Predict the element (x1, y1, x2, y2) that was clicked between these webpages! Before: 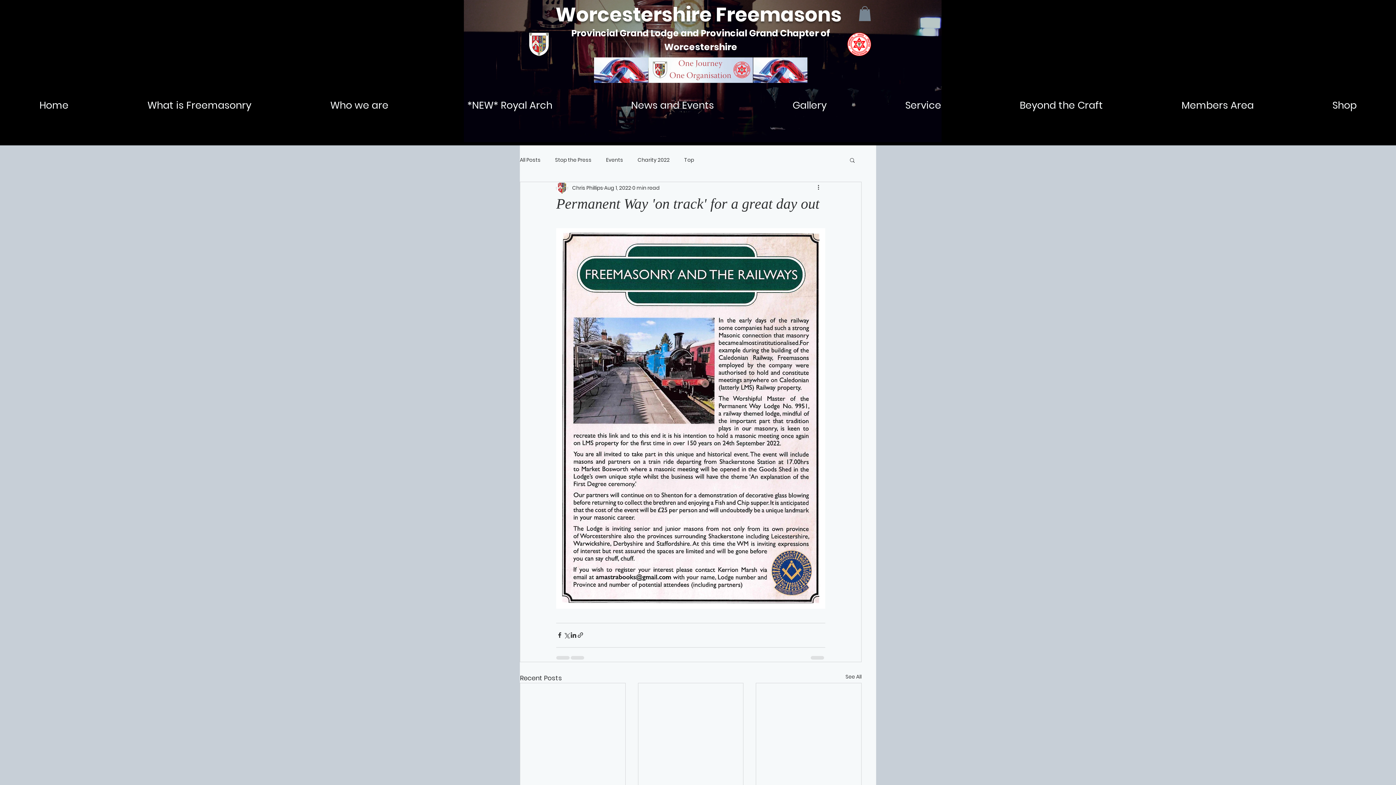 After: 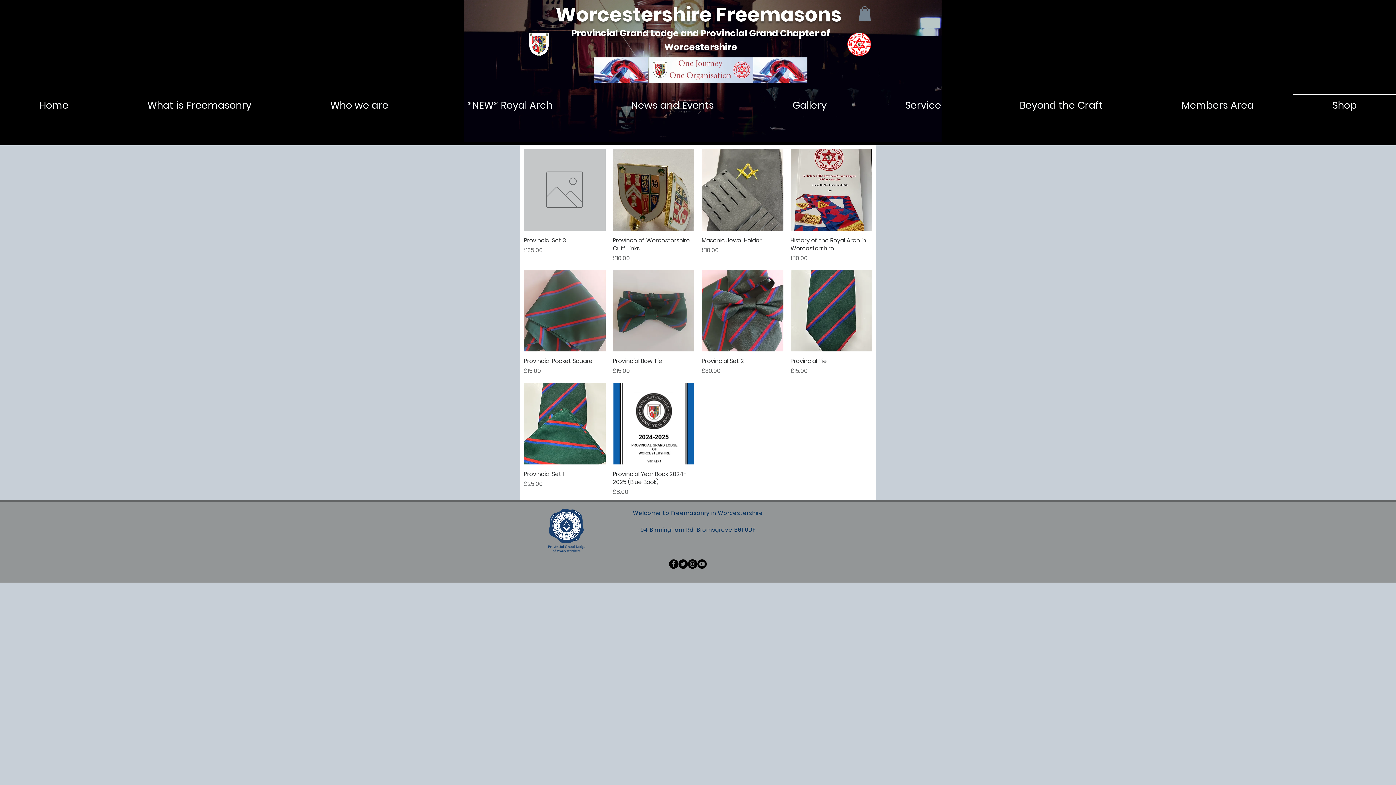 Action: label: Shop bbox: (1293, 93, 1396, 110)